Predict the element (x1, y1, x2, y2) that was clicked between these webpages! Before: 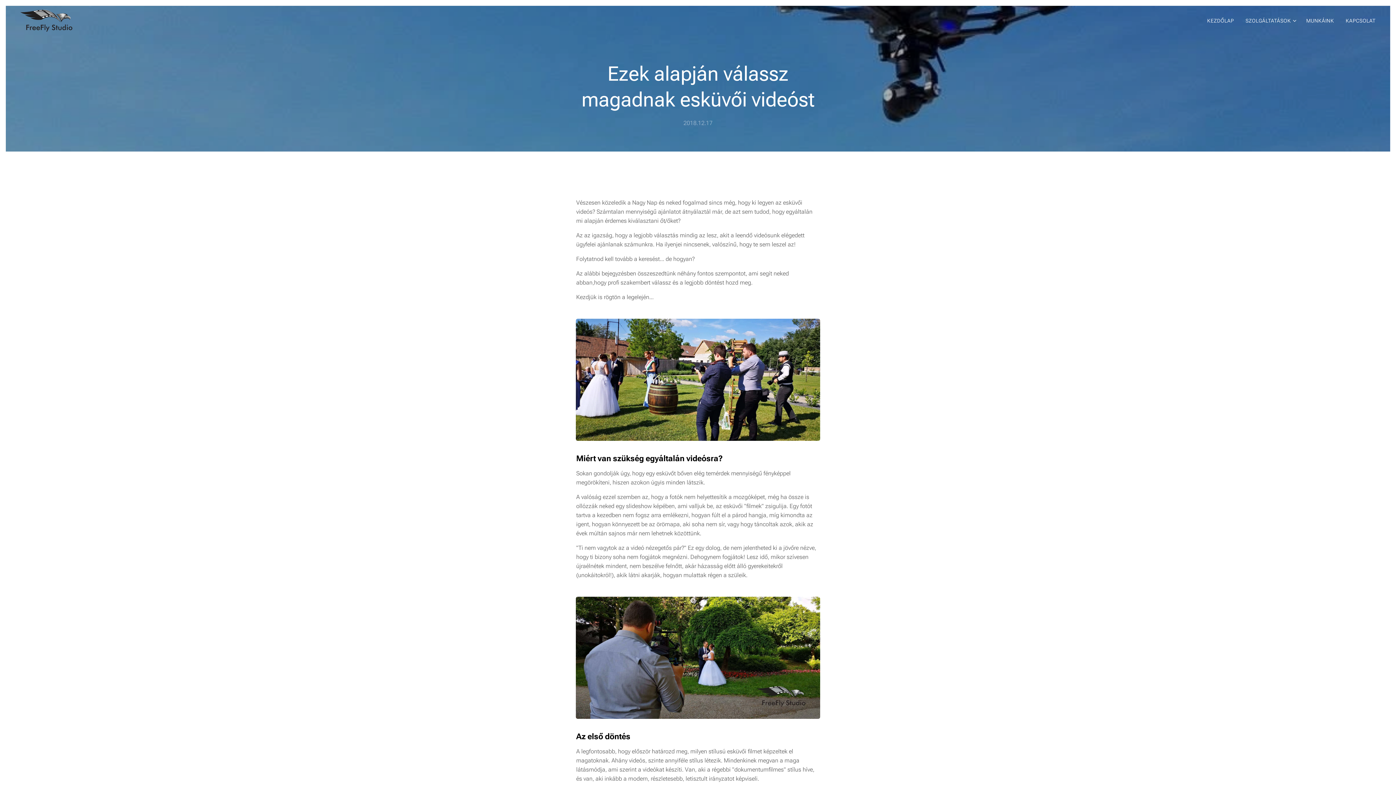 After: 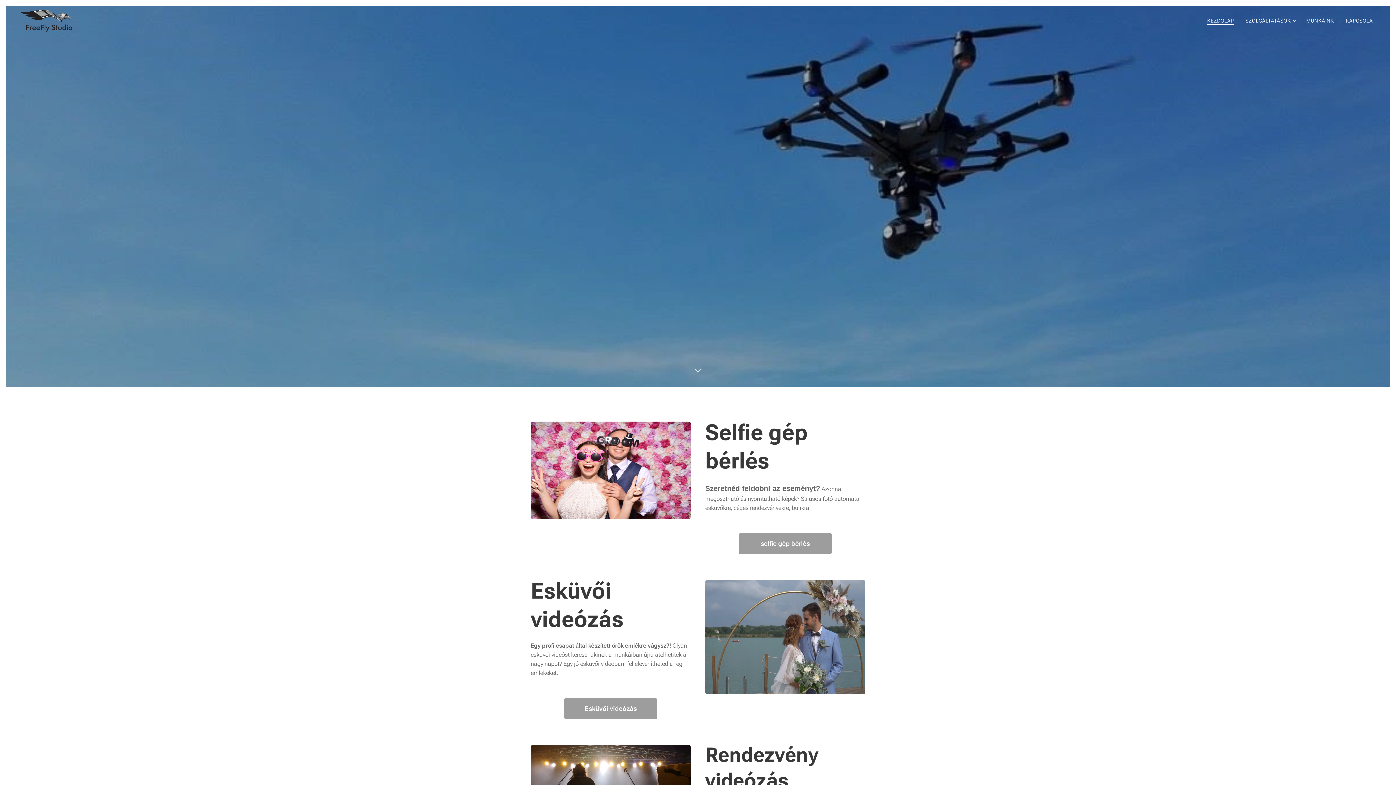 Action: label: KEZDŐLAP bbox: (1205, 11, 1240, 29)